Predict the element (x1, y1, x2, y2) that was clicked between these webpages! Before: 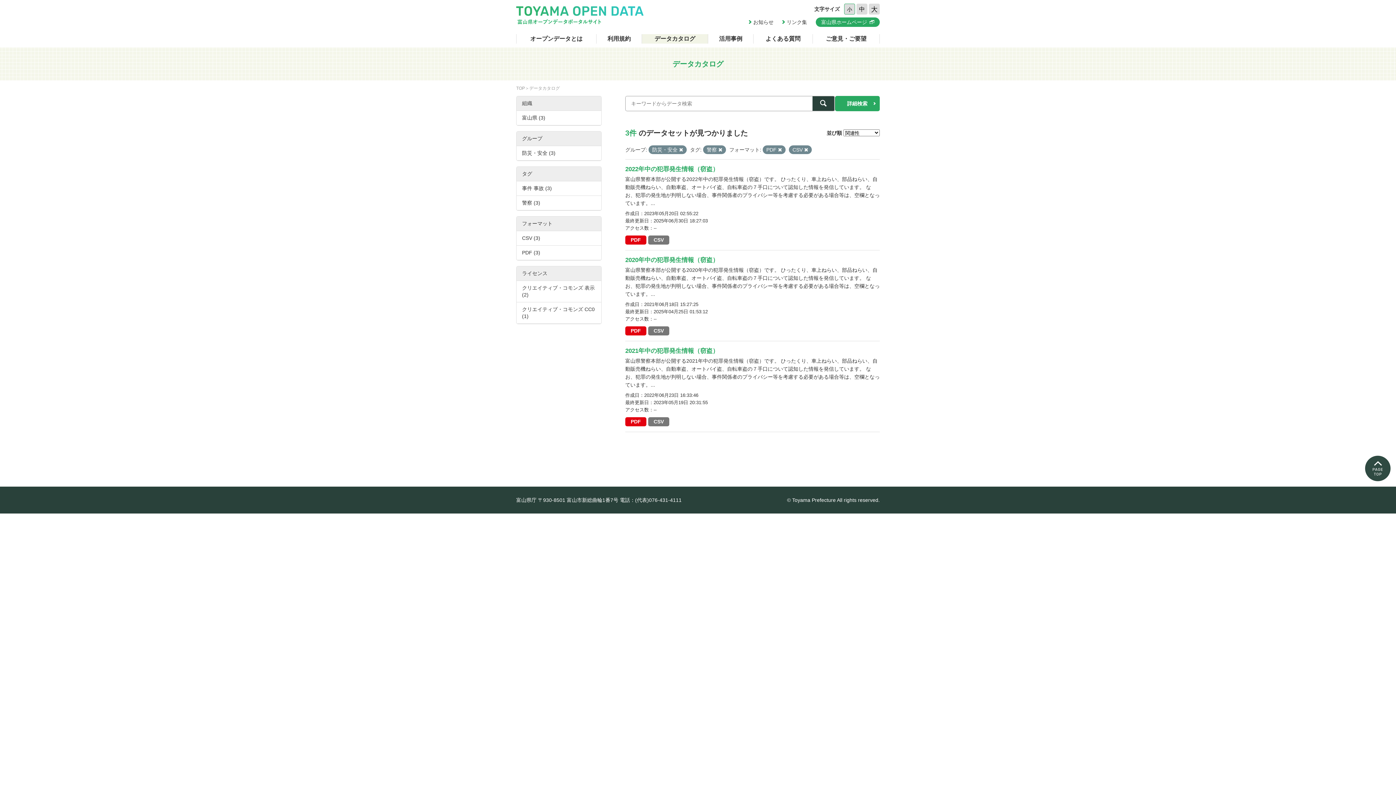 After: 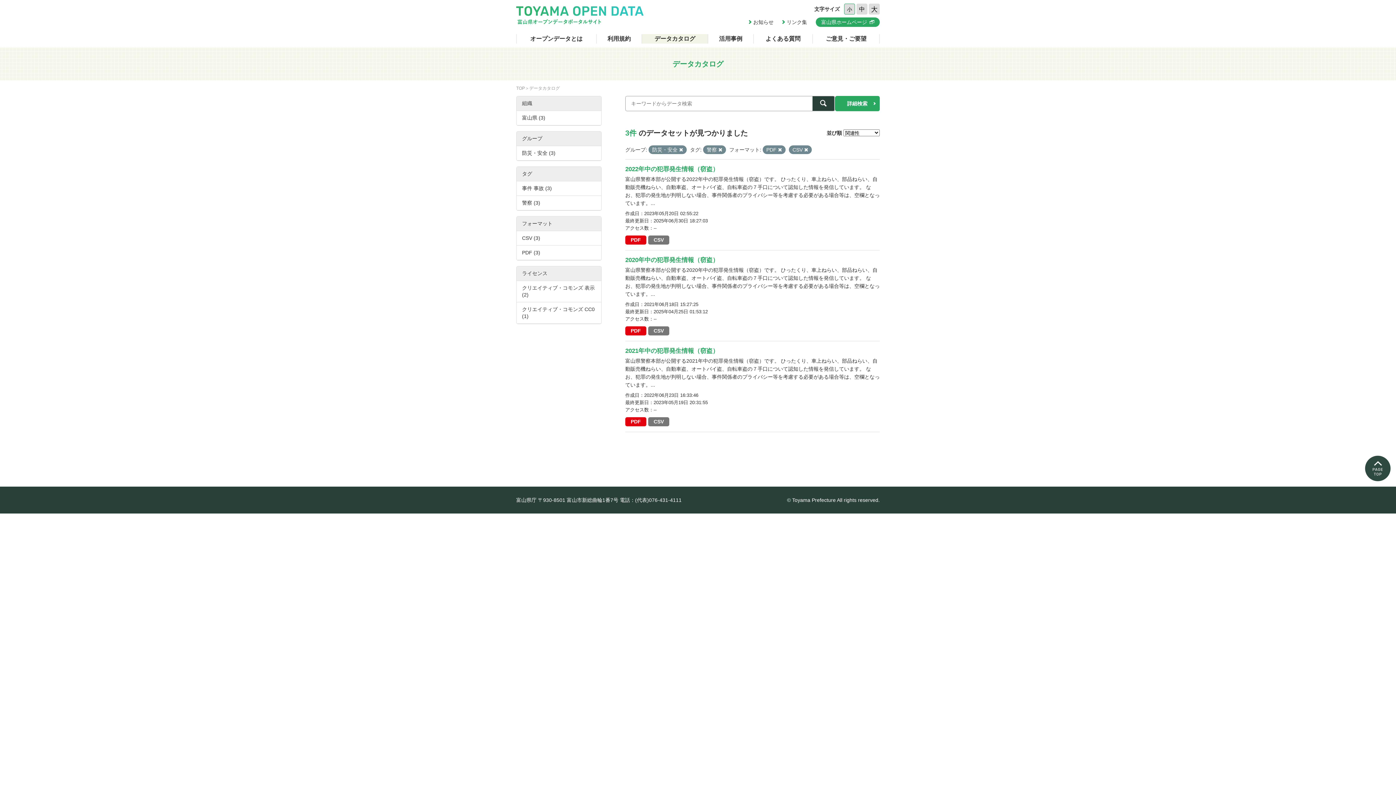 Action: label: 小 bbox: (844, 3, 855, 14)